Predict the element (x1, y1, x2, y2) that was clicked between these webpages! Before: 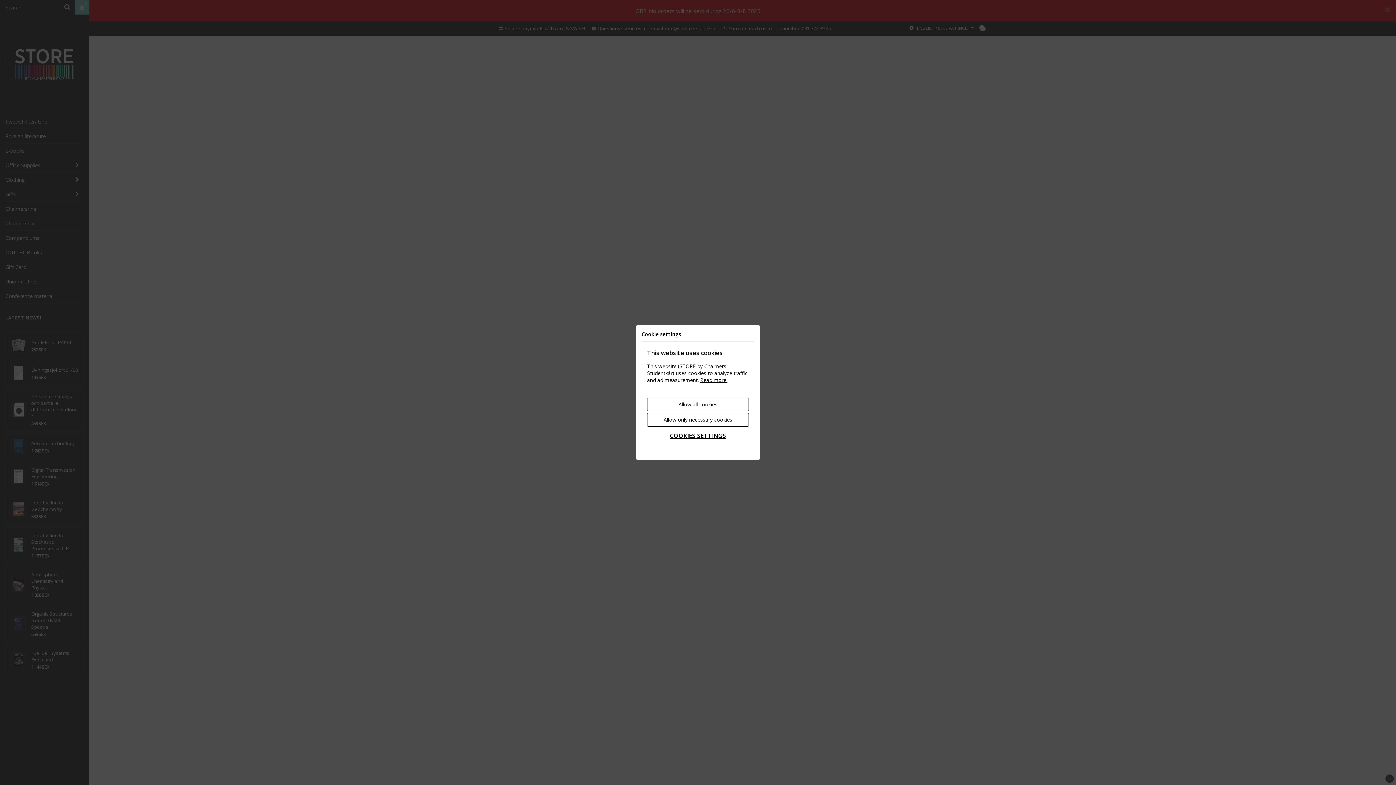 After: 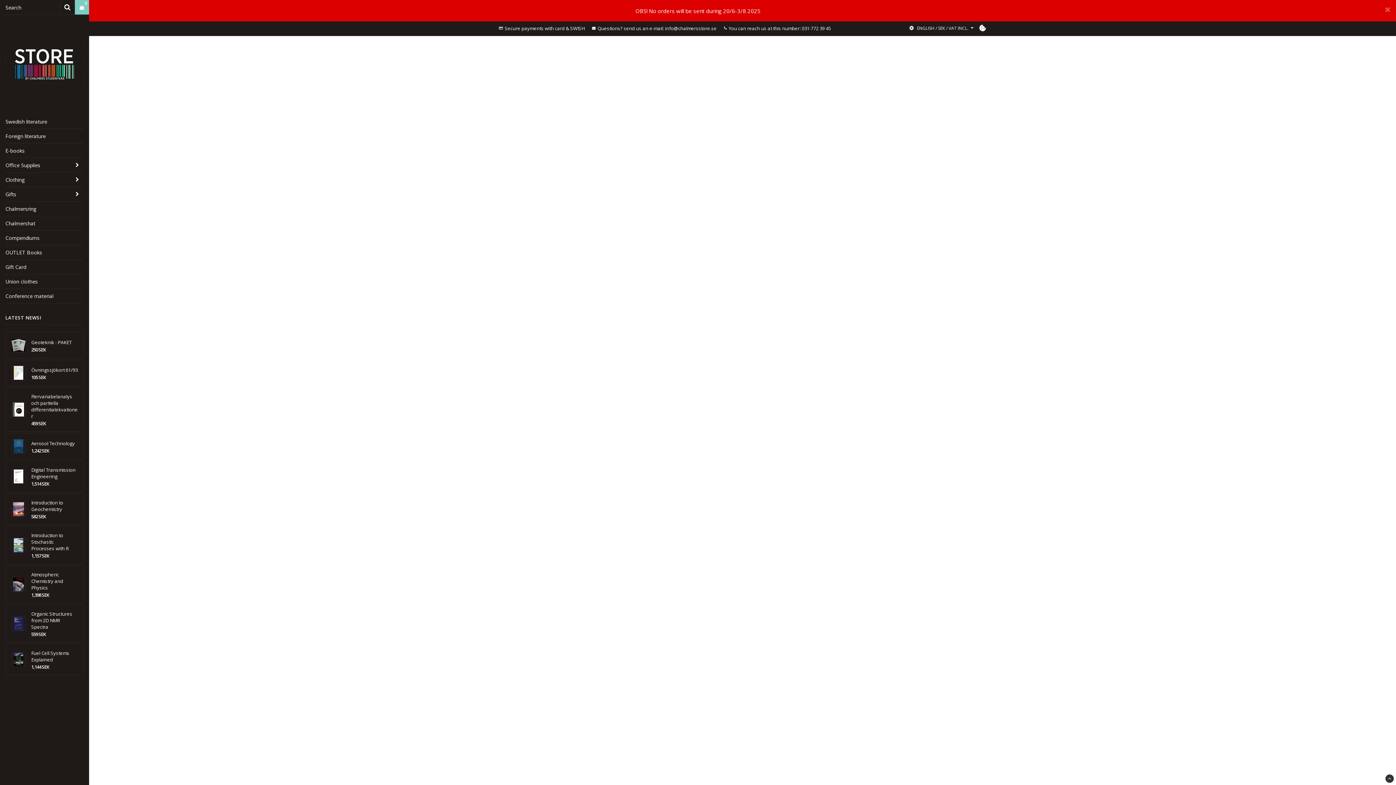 Action: bbox: (647, 397, 749, 411) label: Allow all cookies